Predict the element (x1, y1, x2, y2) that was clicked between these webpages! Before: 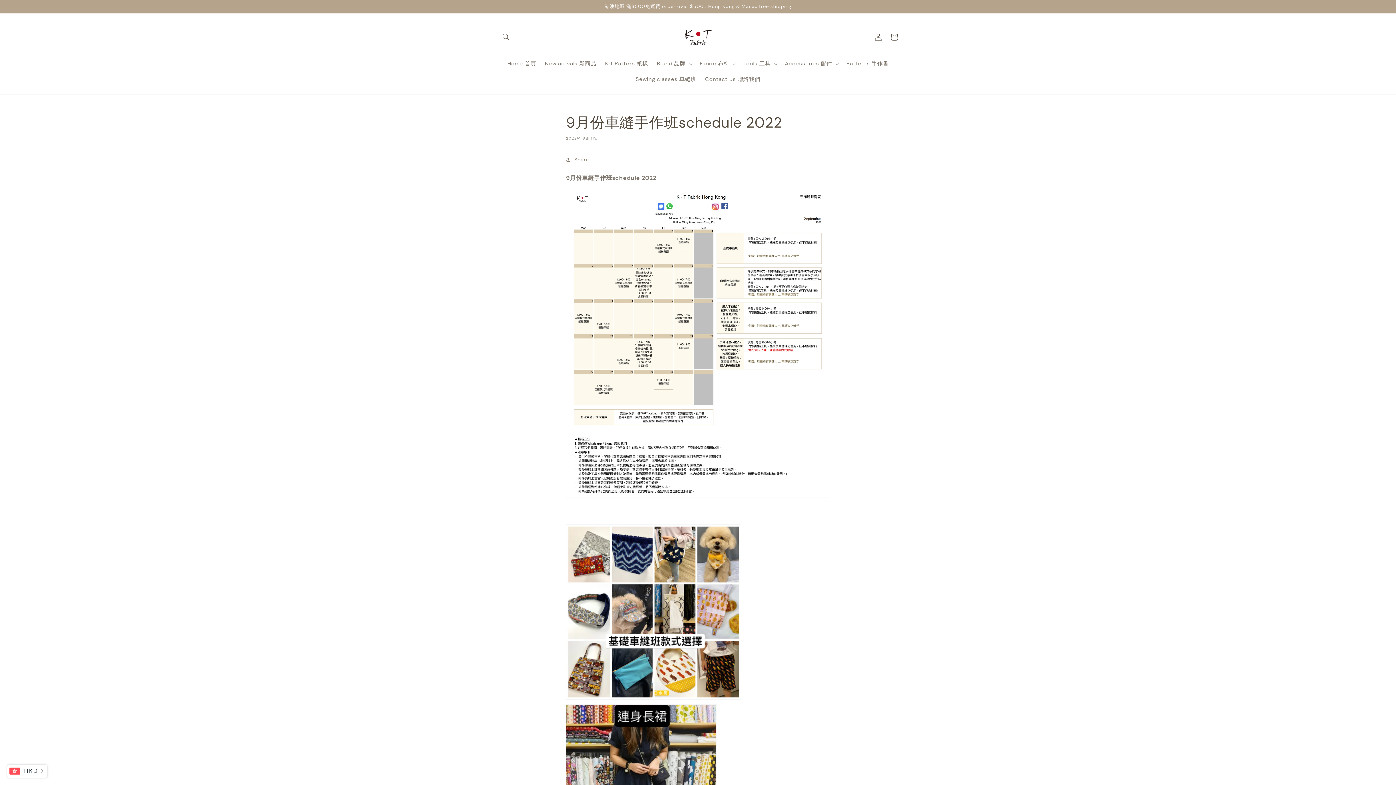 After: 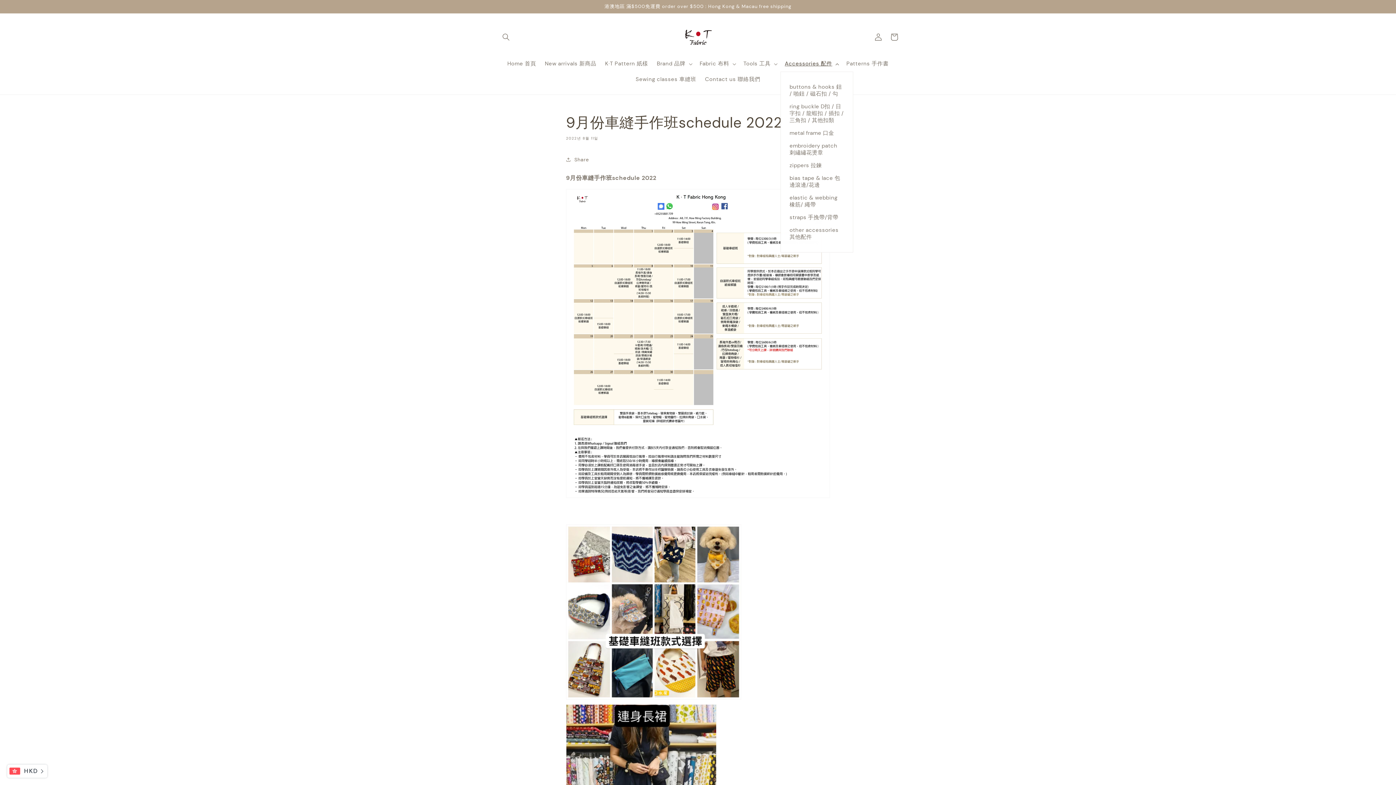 Action: label: Accessories 配件 bbox: (780, 56, 842, 71)